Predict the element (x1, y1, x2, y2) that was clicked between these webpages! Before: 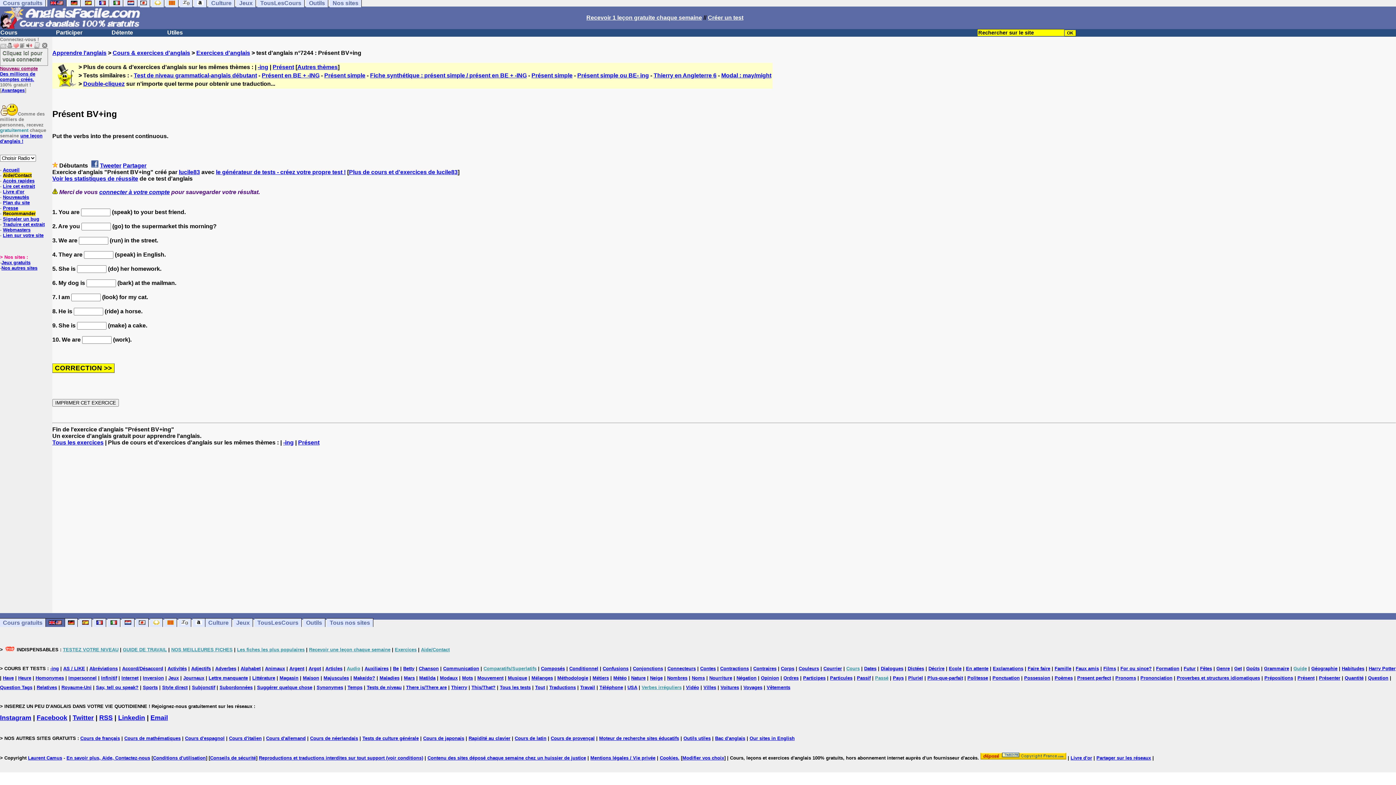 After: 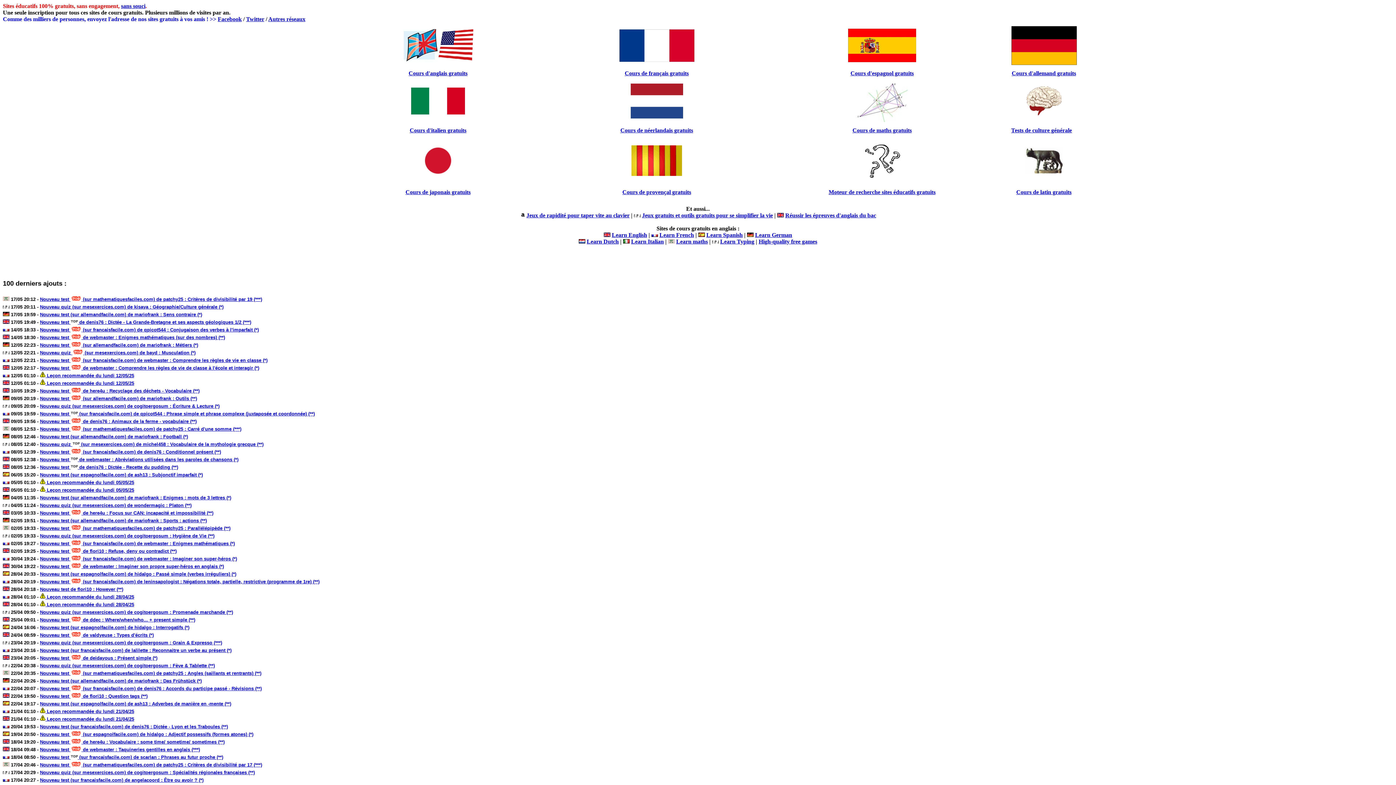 Action: label: Cours gratuits bbox: (0, -1, 45, 7)